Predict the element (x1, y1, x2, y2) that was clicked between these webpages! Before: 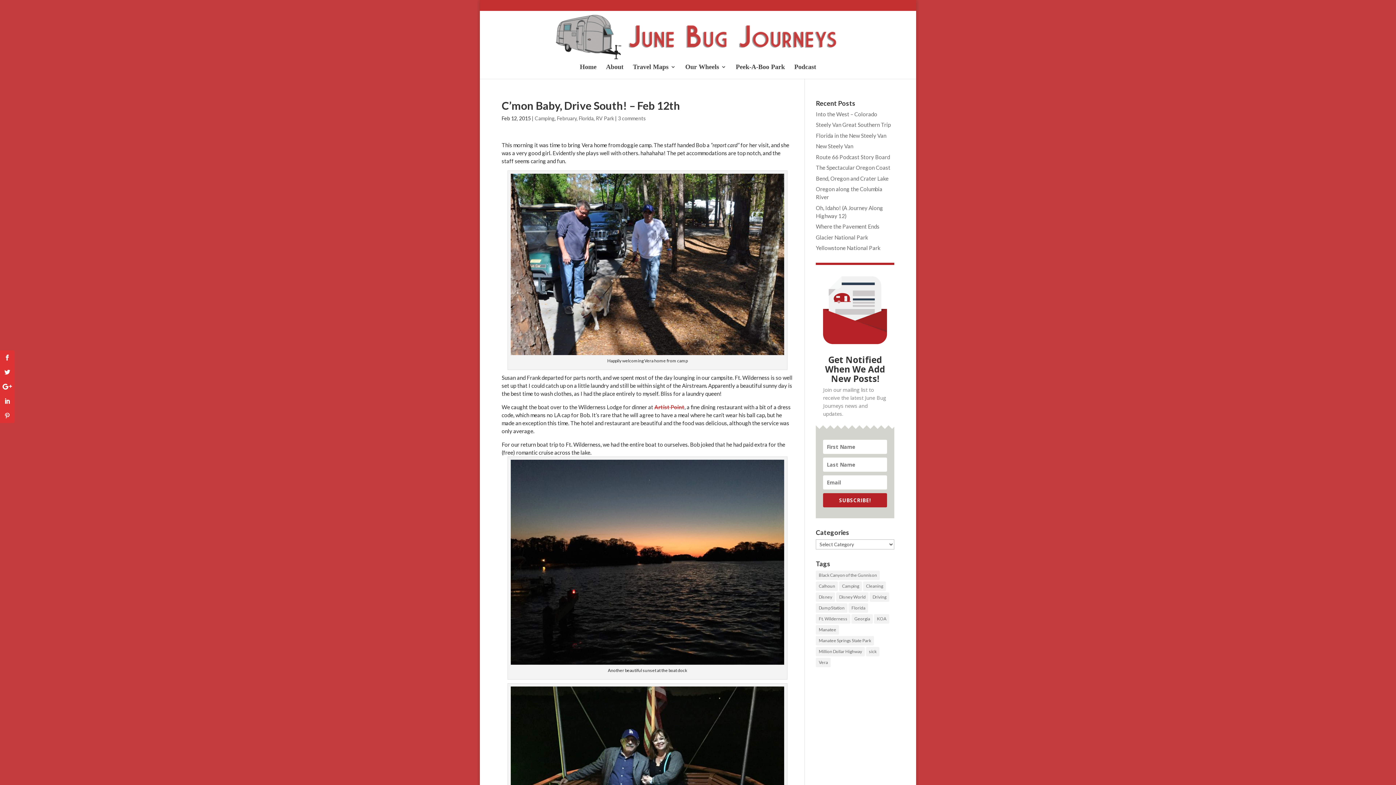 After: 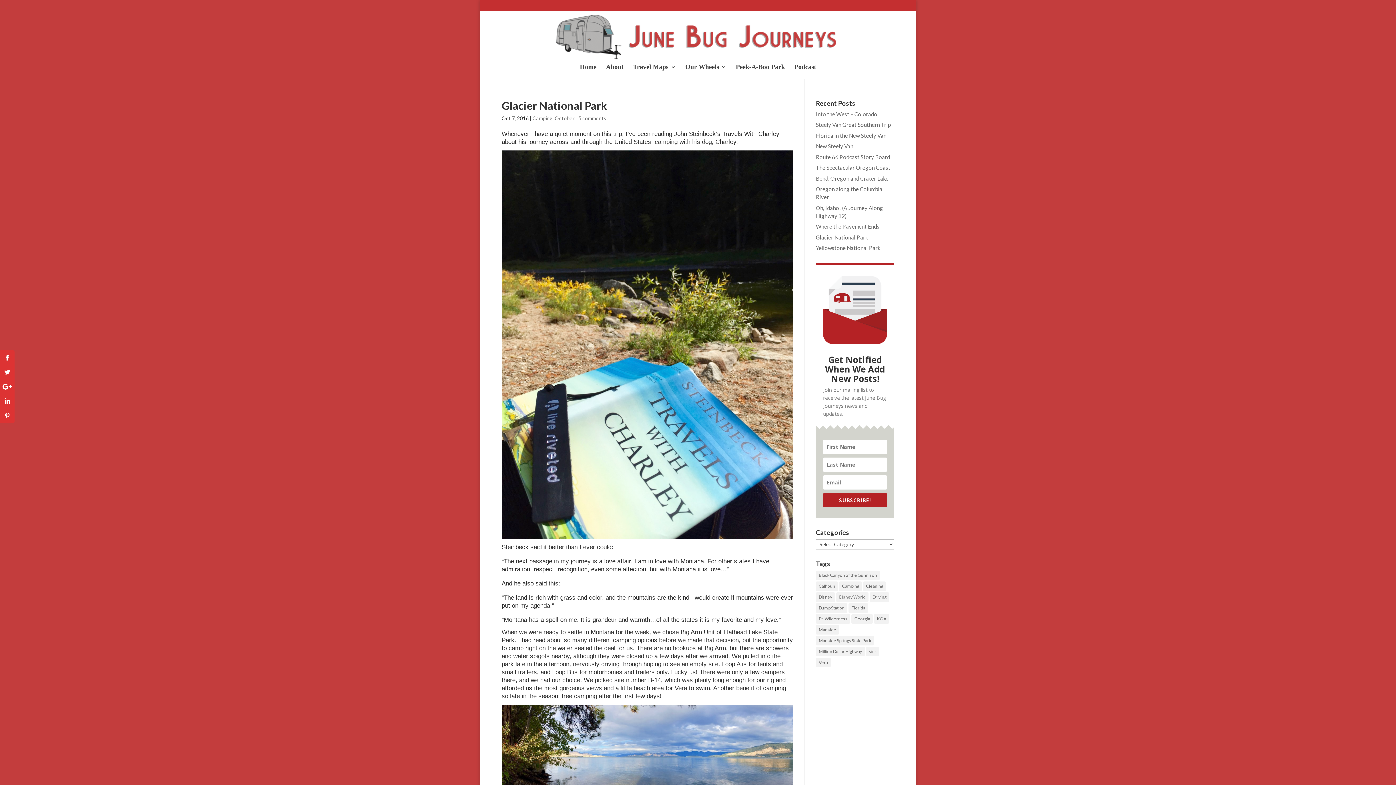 Action: label: Glacier National Park bbox: (816, 234, 868, 240)